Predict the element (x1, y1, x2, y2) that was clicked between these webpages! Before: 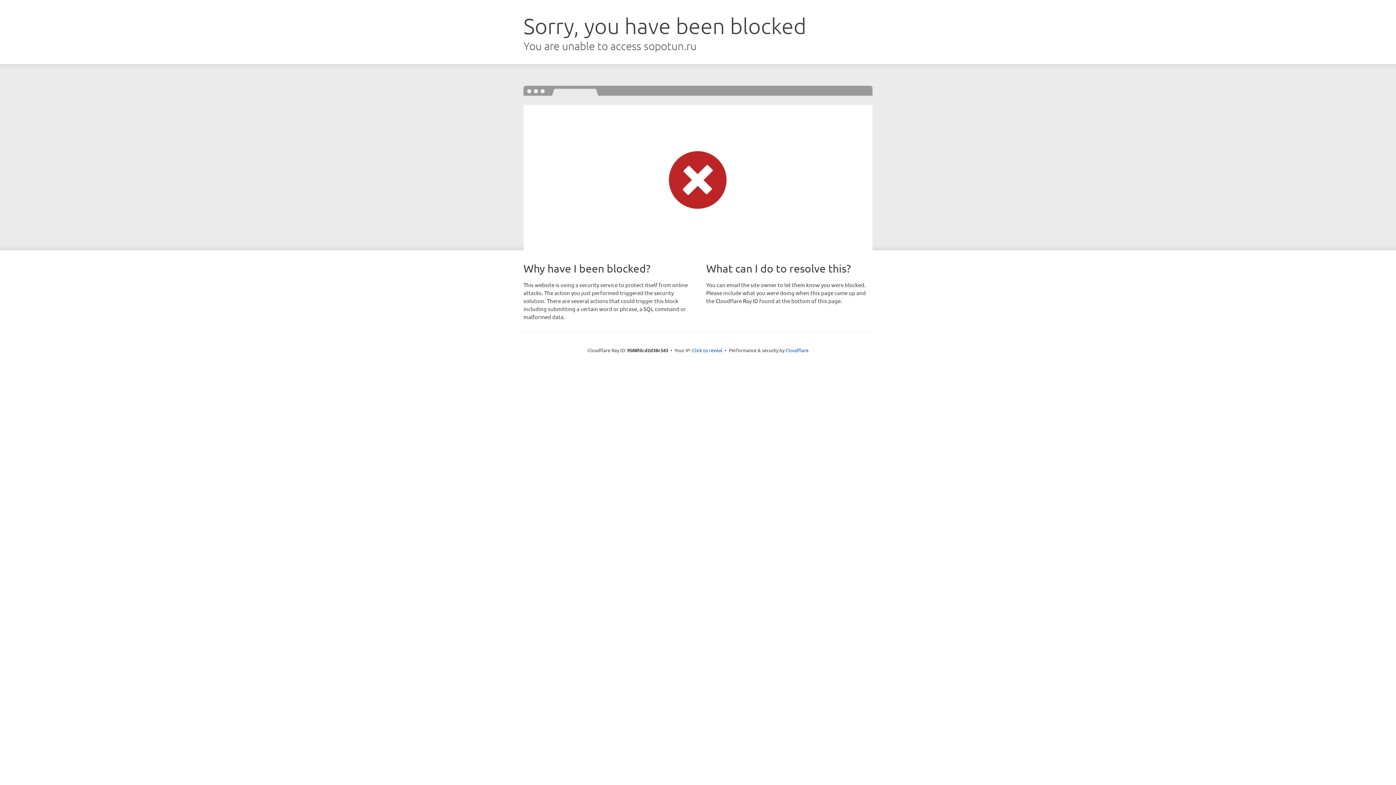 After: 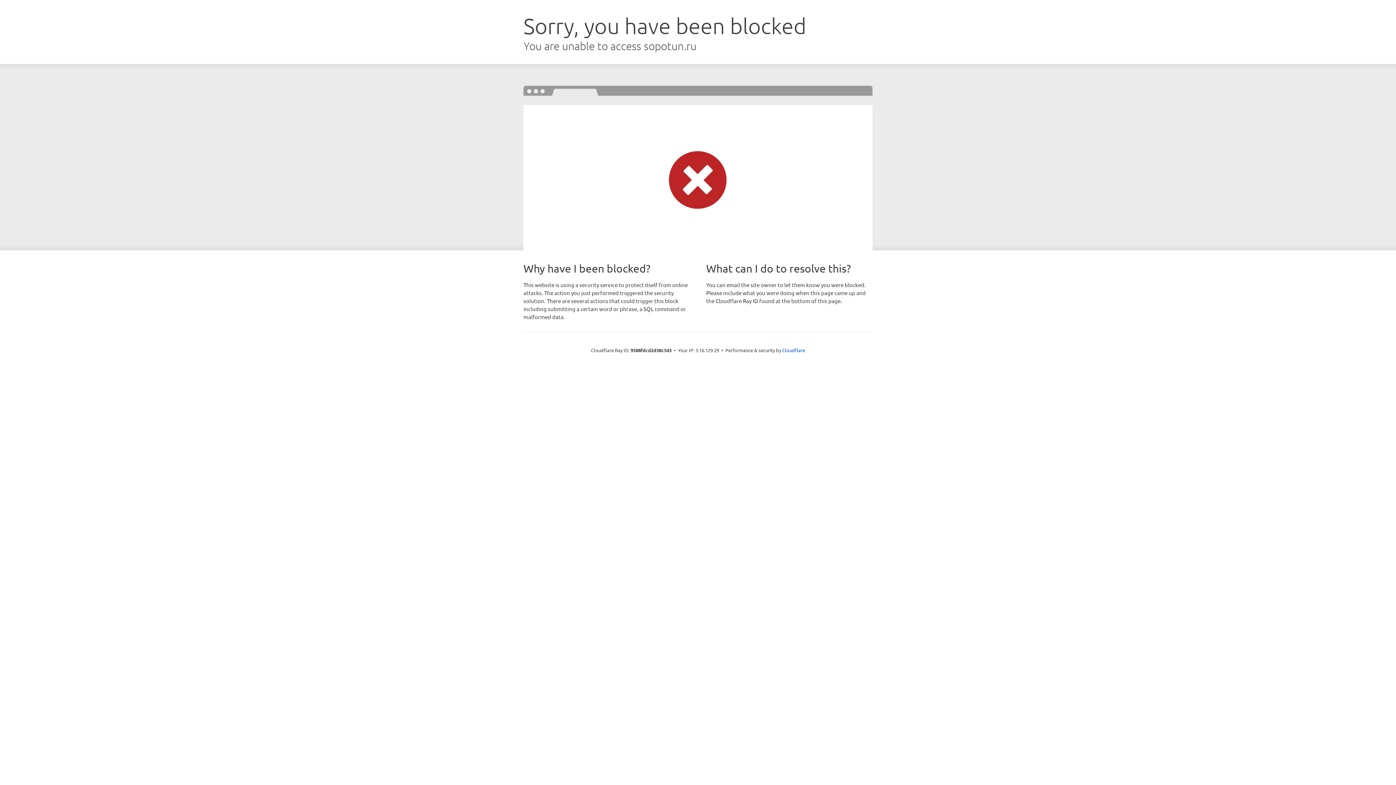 Action: bbox: (692, 346, 722, 353) label: Click to reveal